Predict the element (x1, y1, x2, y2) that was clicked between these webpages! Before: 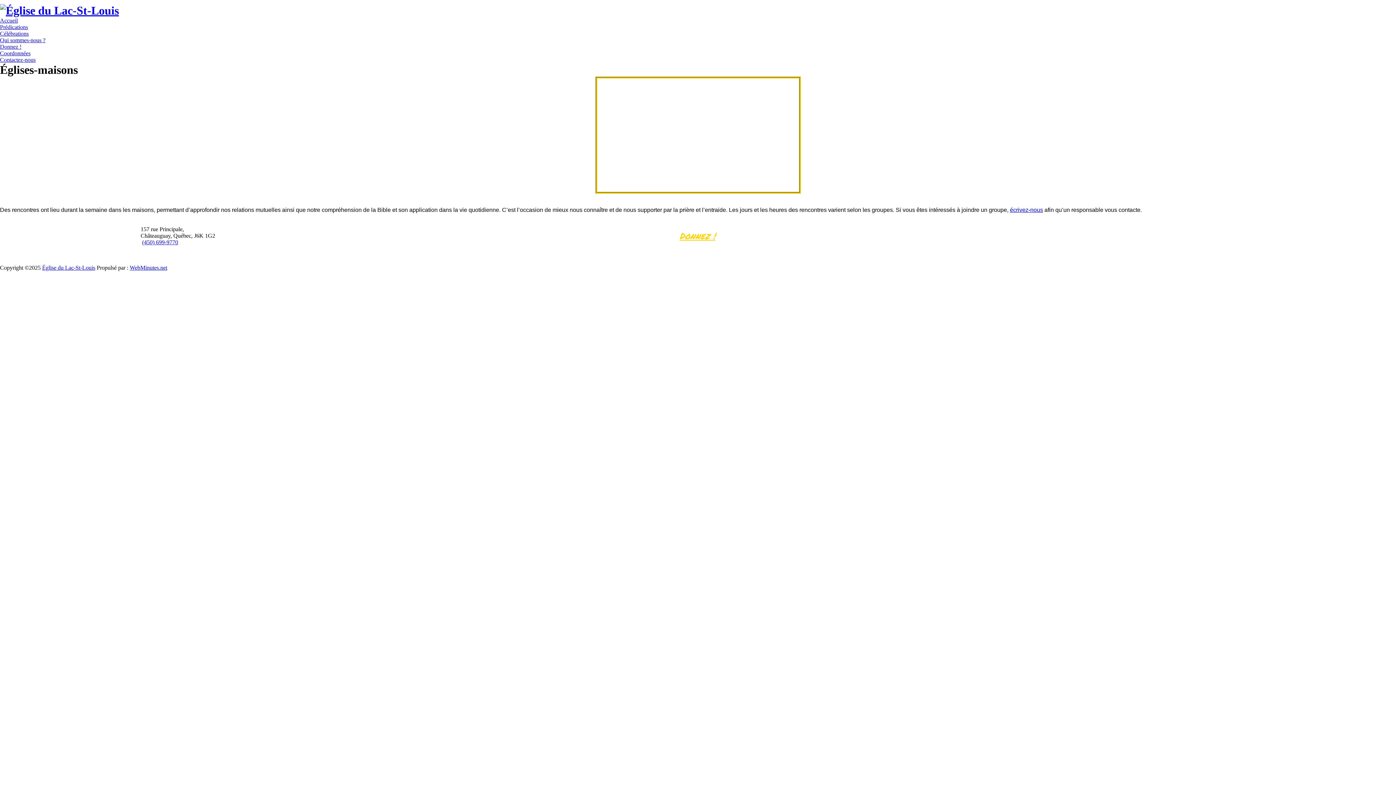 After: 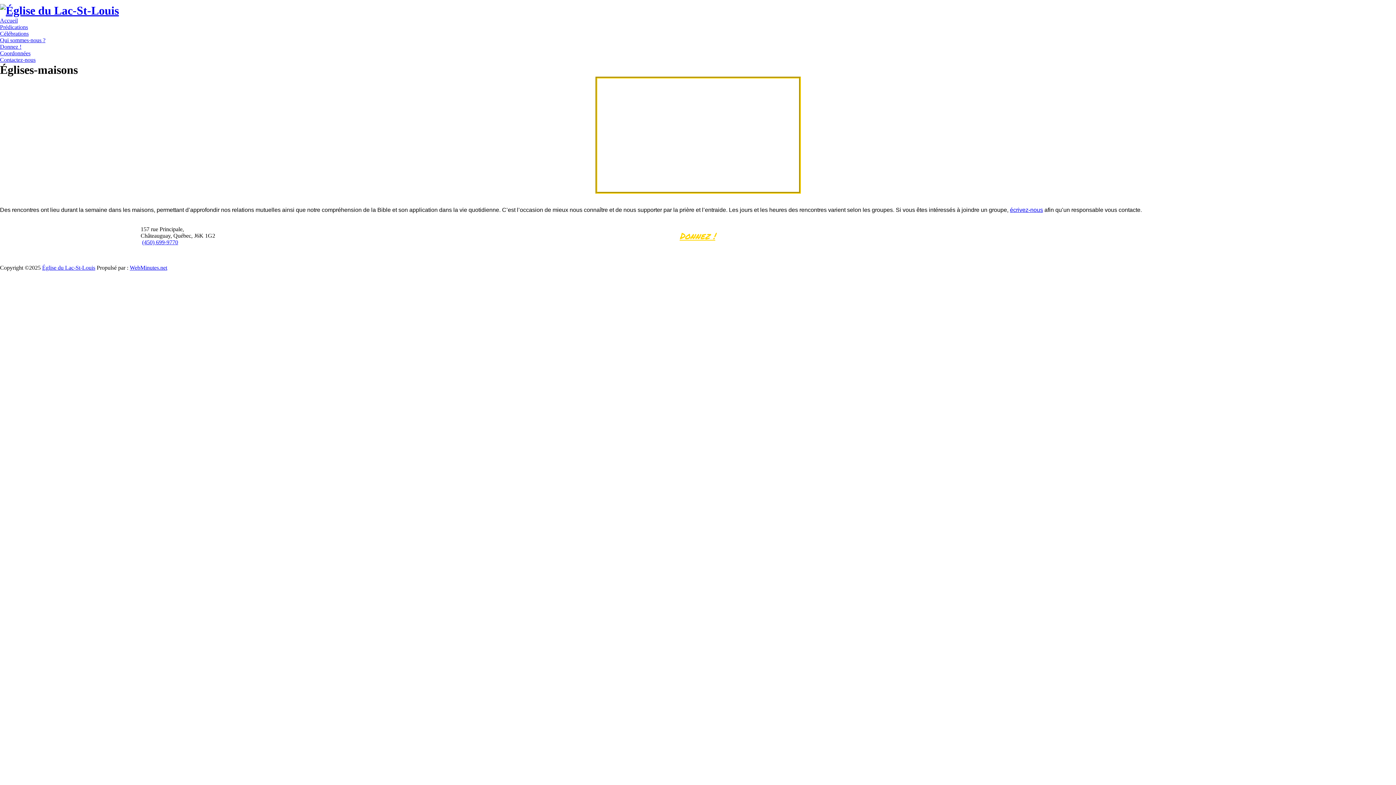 Action: label: (450) 699-9770 bbox: (142, 239, 178, 245)